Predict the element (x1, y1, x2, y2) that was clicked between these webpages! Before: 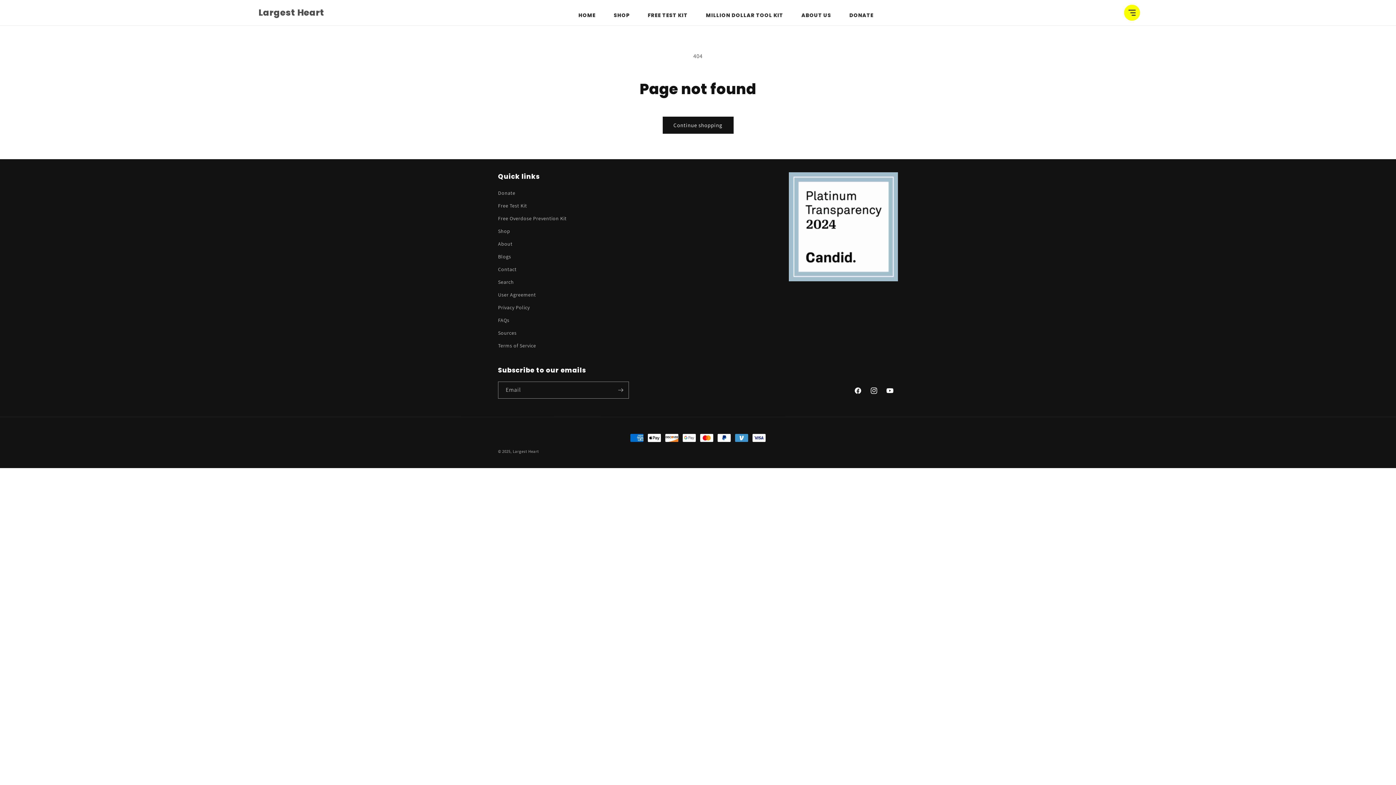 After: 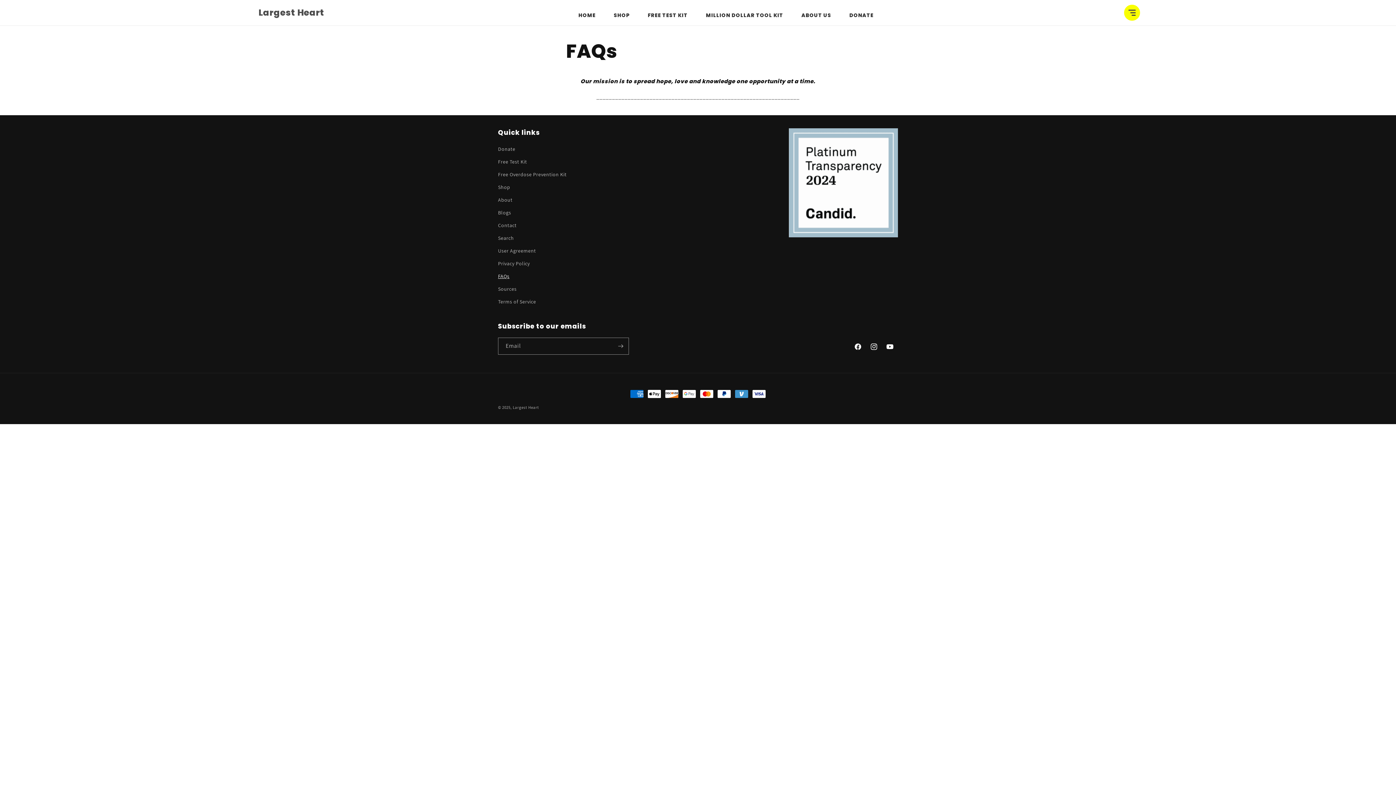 Action: bbox: (498, 314, 509, 326) label: FAQs